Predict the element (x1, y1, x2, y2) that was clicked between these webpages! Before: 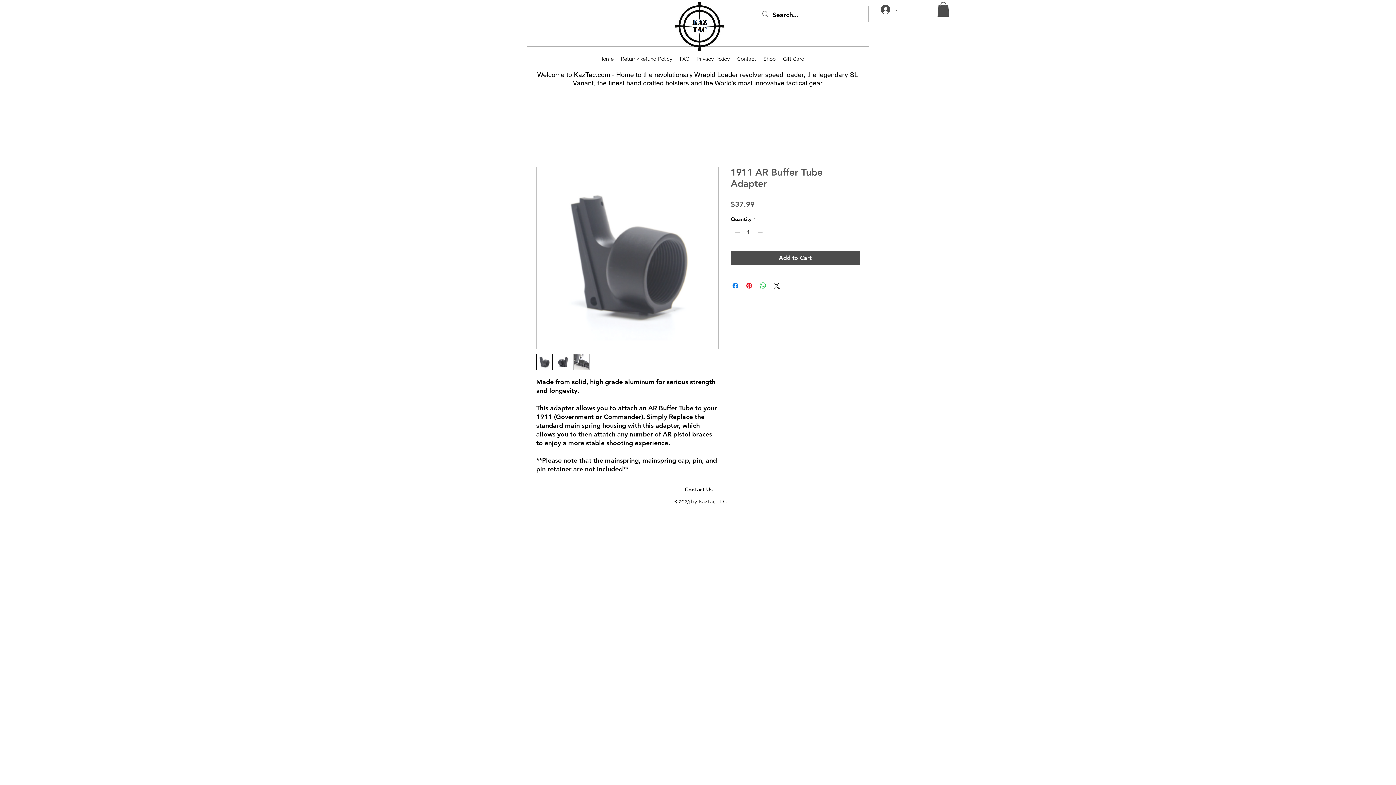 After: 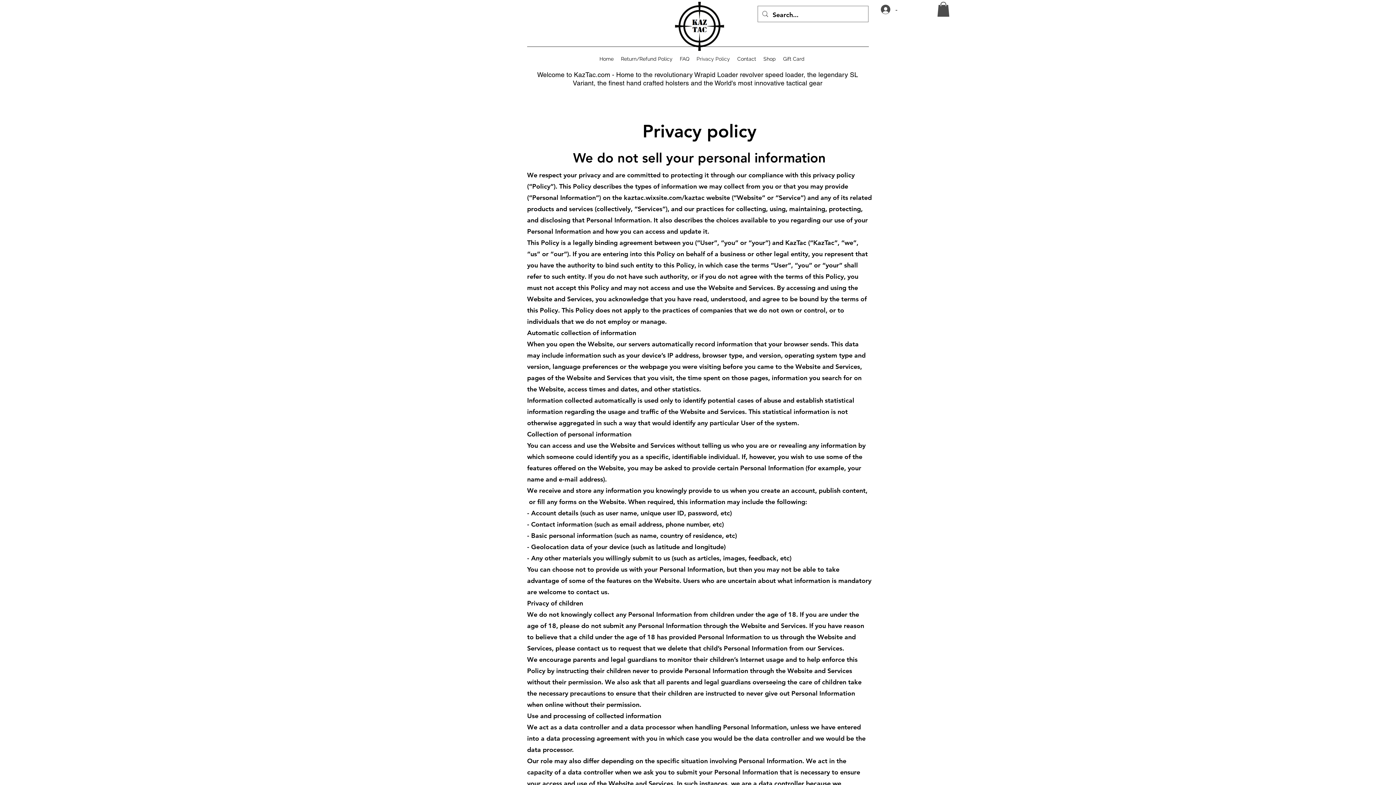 Action: bbox: (693, 53, 733, 64) label: Privacy Policy